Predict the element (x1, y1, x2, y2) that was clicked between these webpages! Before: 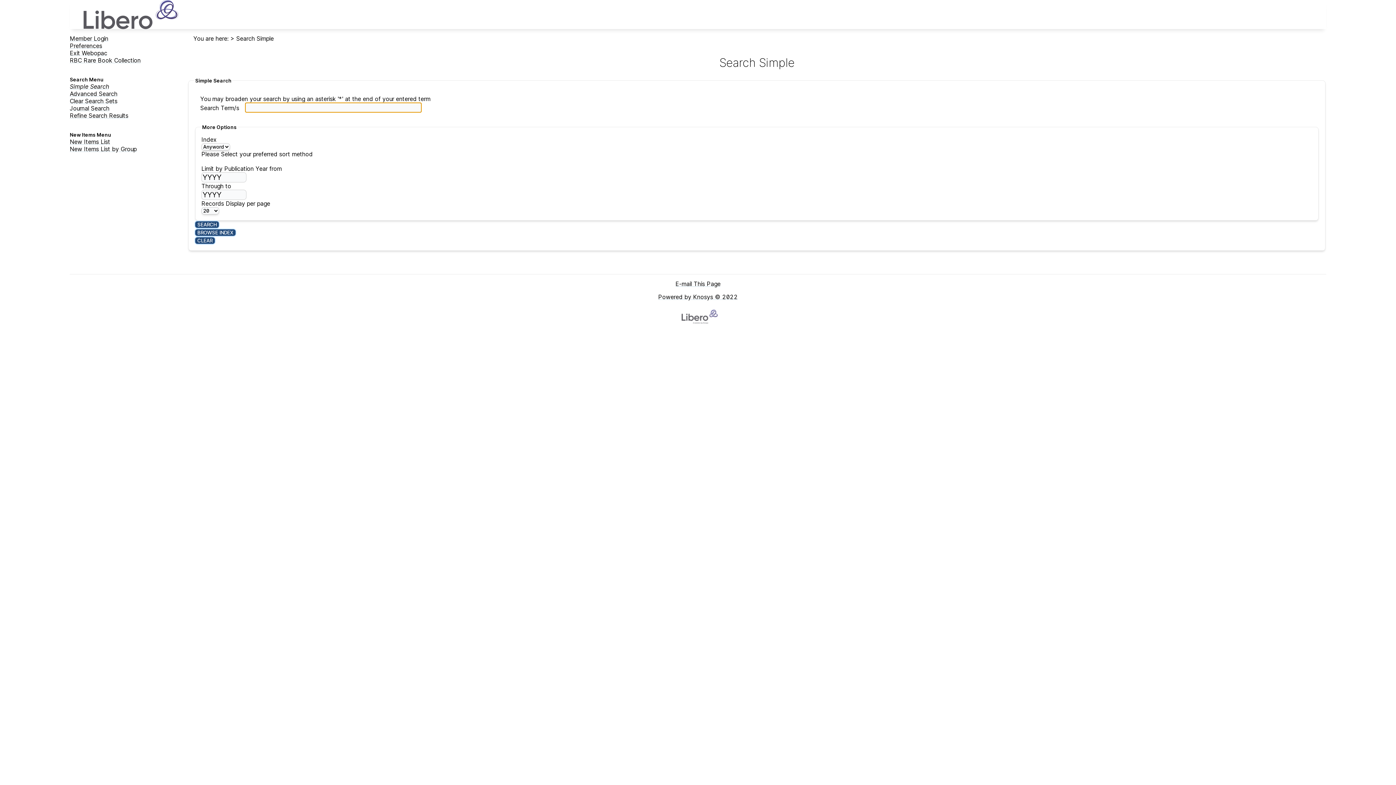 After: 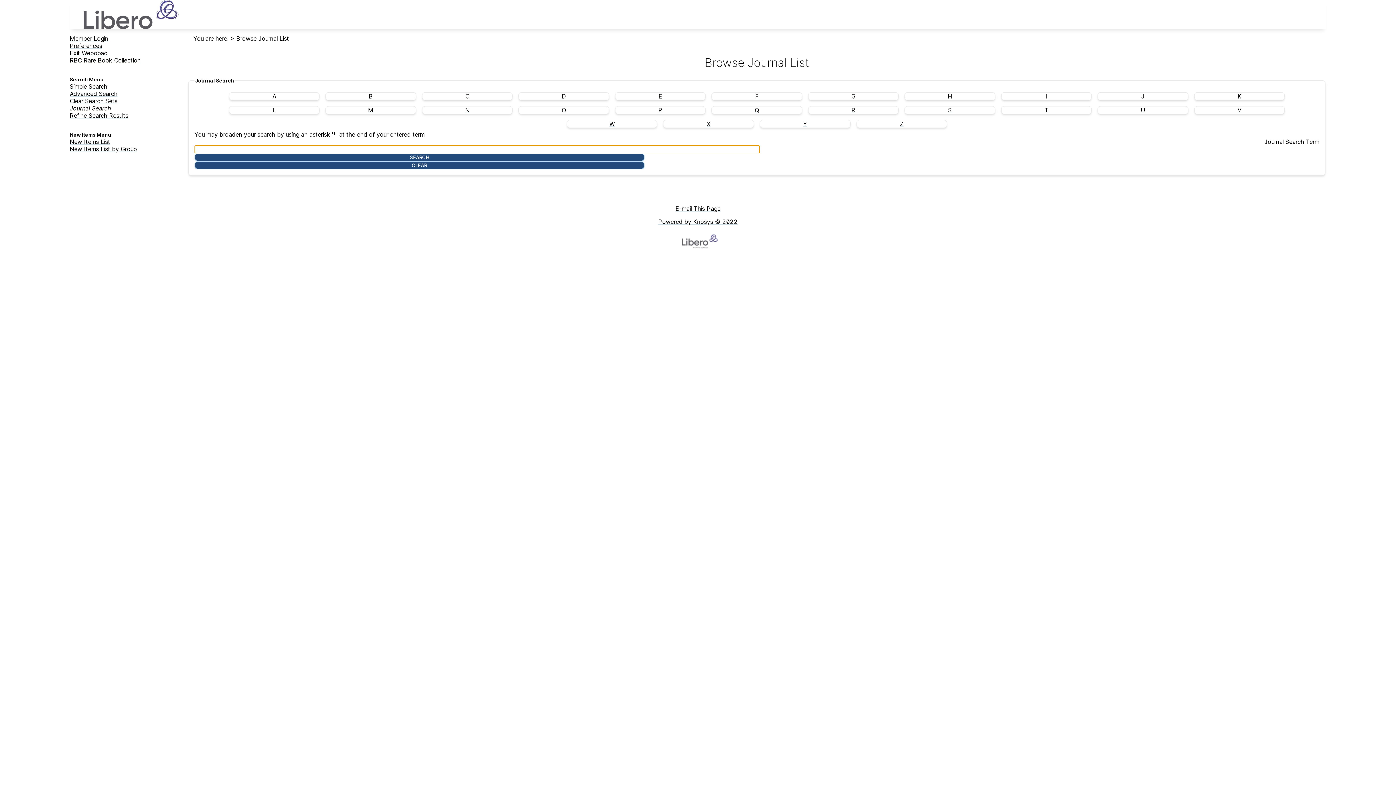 Action: bbox: (69, 104, 109, 112) label: Journal Search